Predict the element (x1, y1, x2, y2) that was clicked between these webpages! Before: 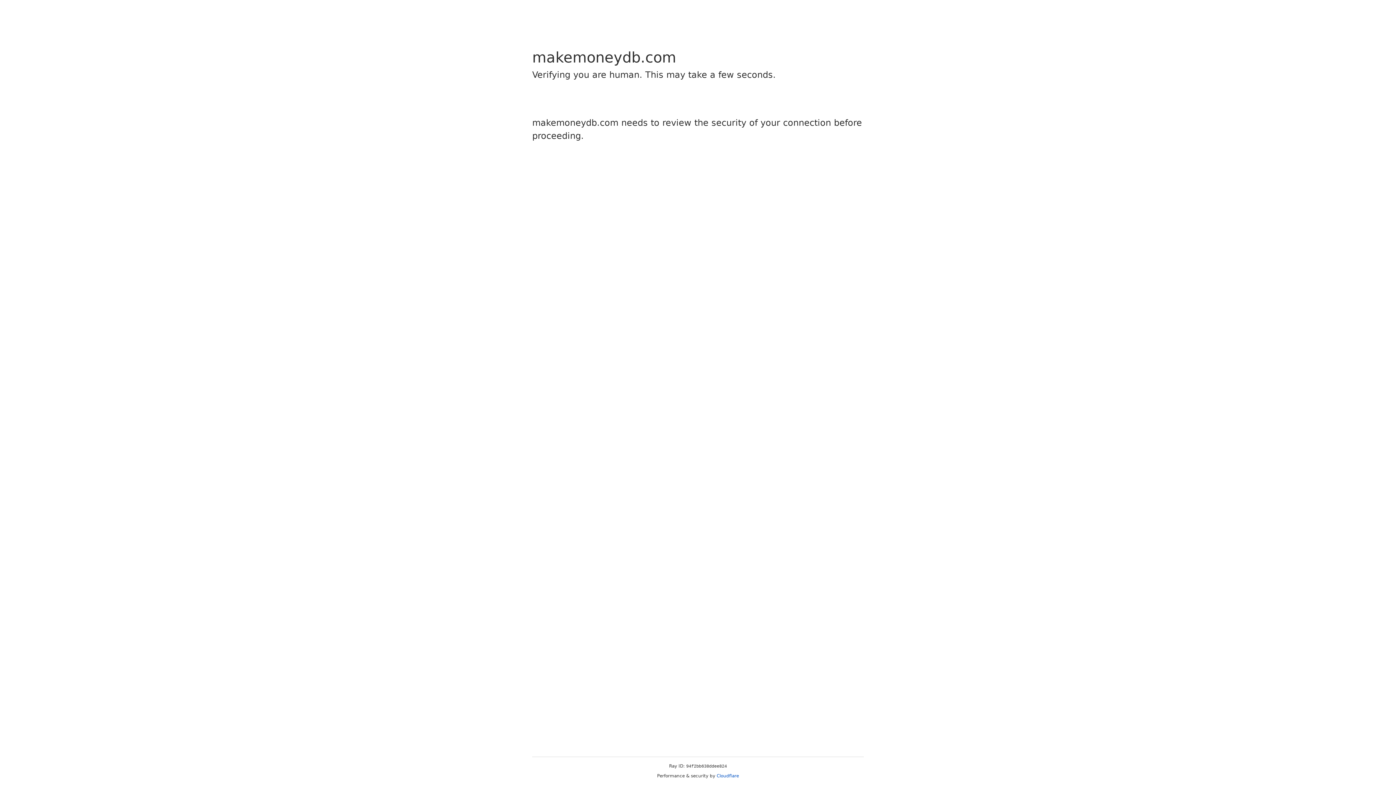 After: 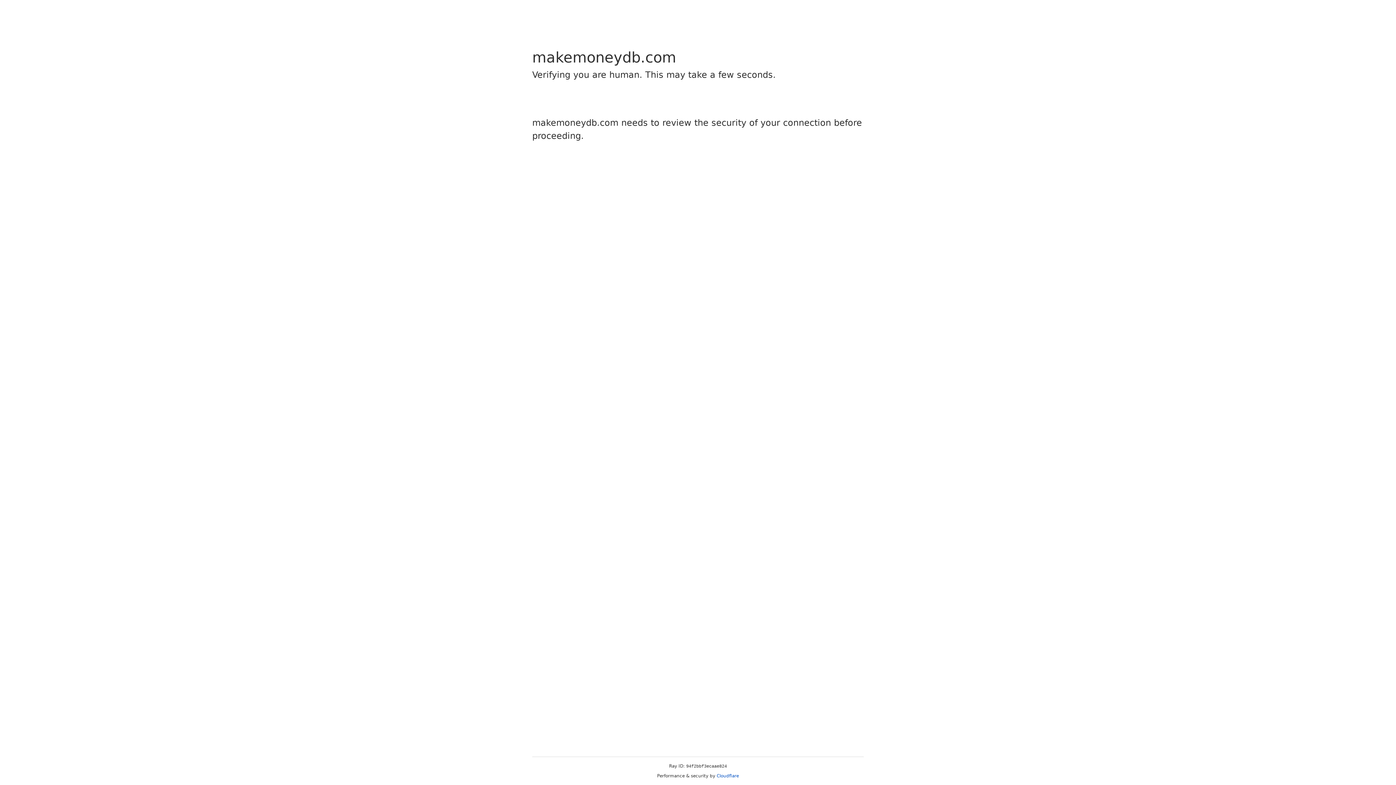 Action: label: Cloudflare bbox: (716, 773, 739, 778)